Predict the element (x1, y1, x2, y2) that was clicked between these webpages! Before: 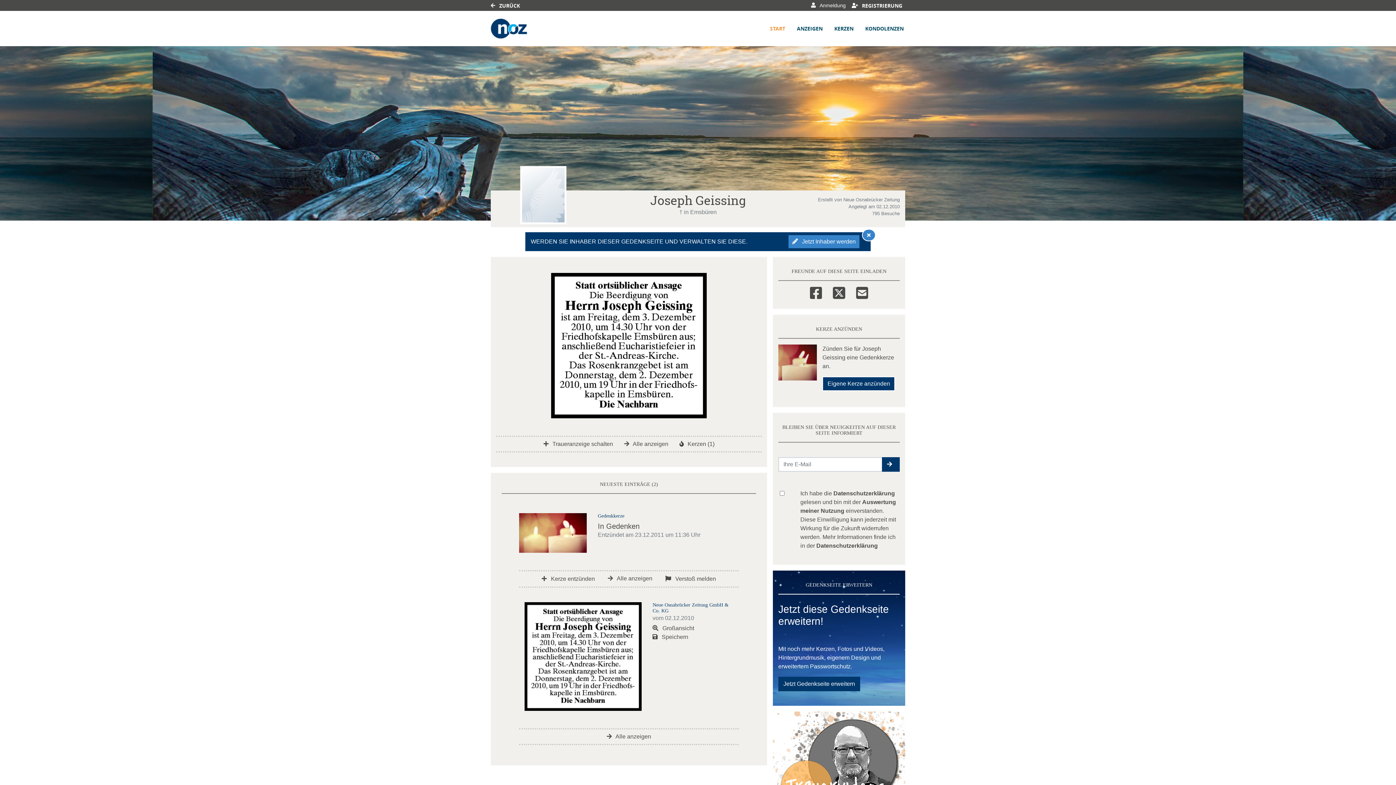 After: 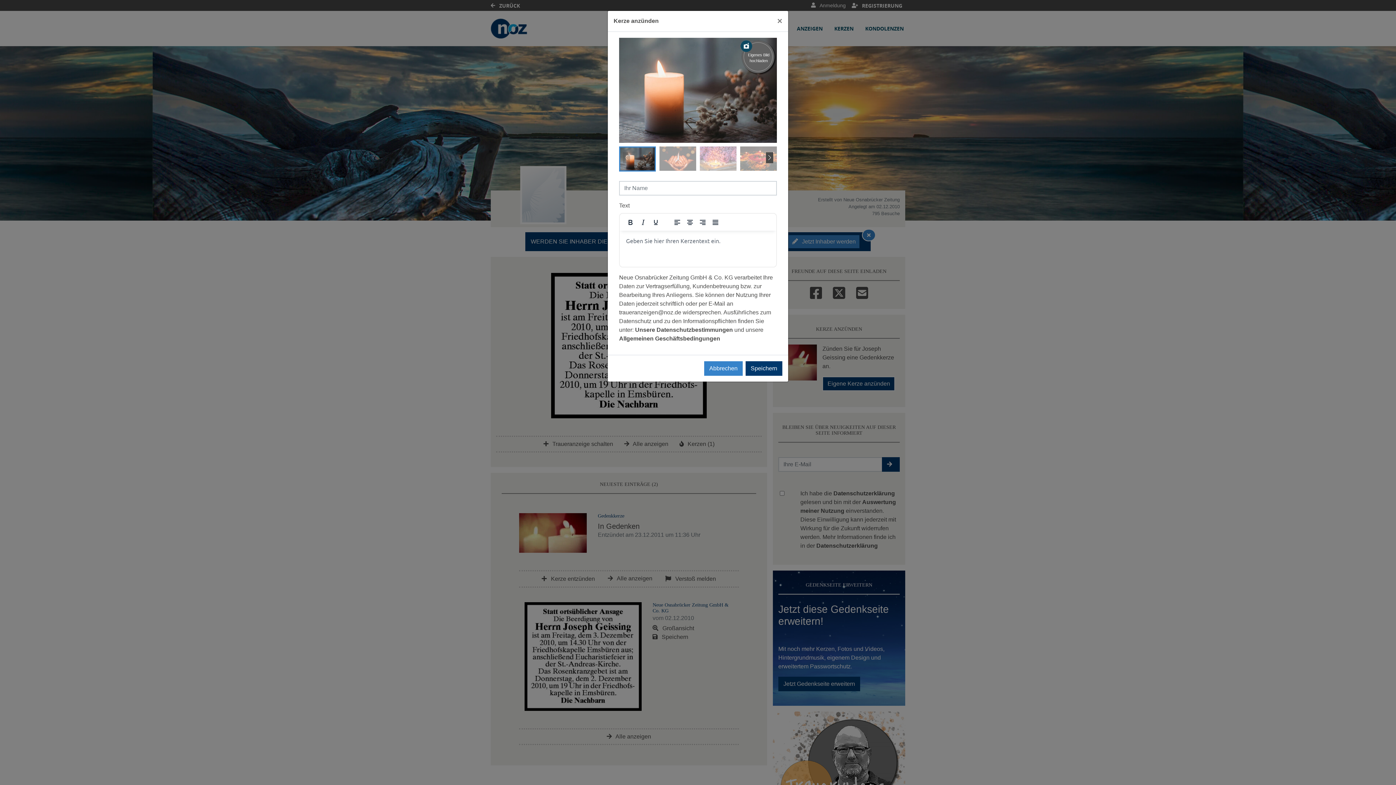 Action: bbox: (539, 574, 597, 583) label:  Kerze entzünden